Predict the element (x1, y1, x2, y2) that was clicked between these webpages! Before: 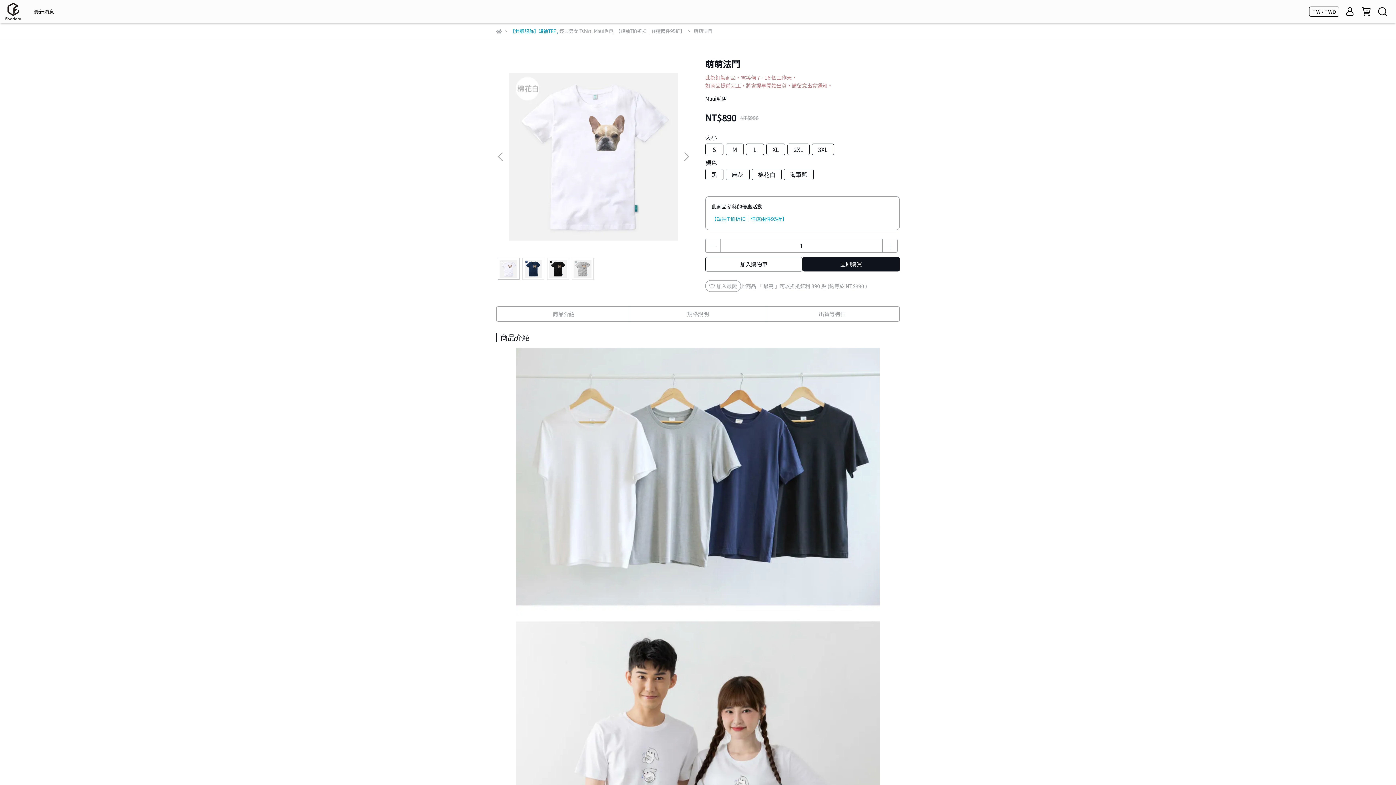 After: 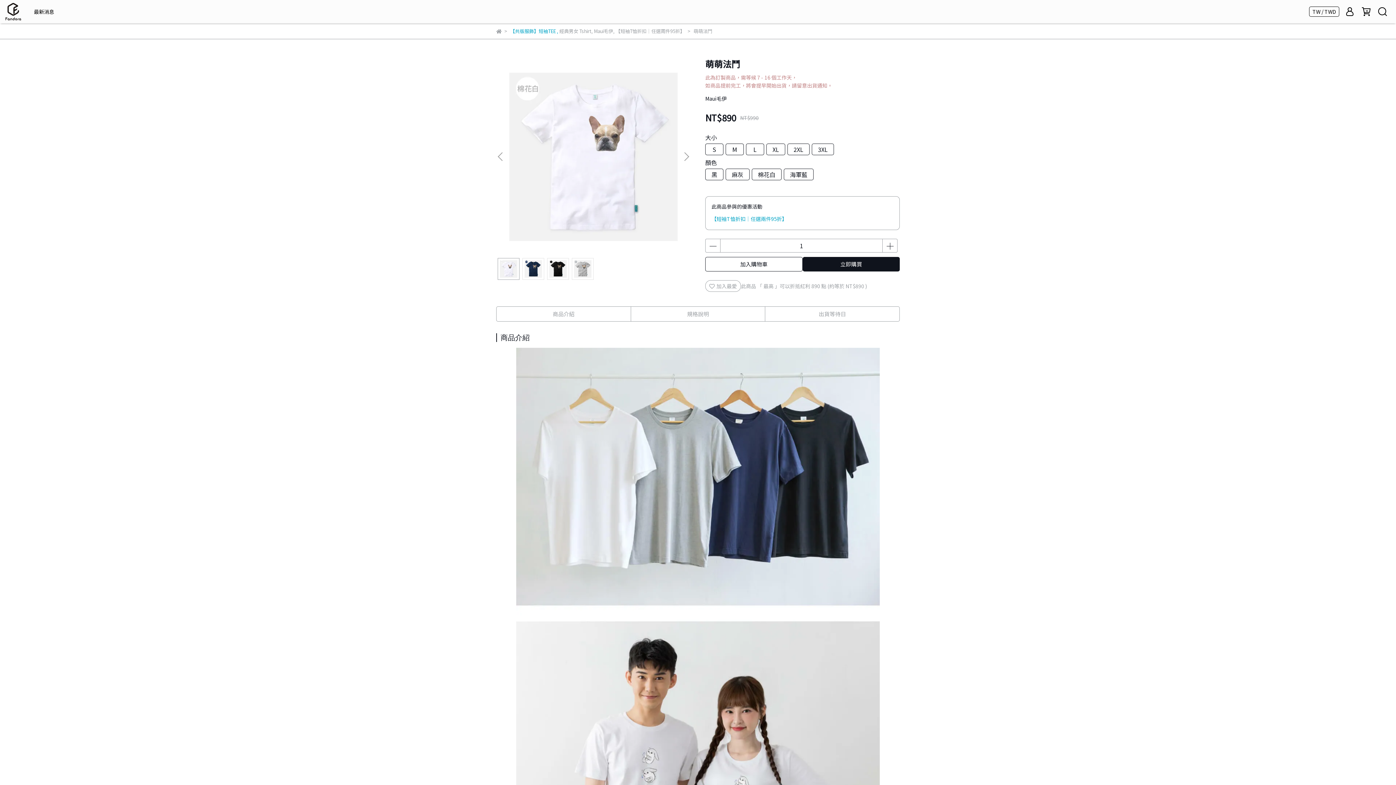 Action: label: 加入購物車 bbox: (705, 257, 802, 271)